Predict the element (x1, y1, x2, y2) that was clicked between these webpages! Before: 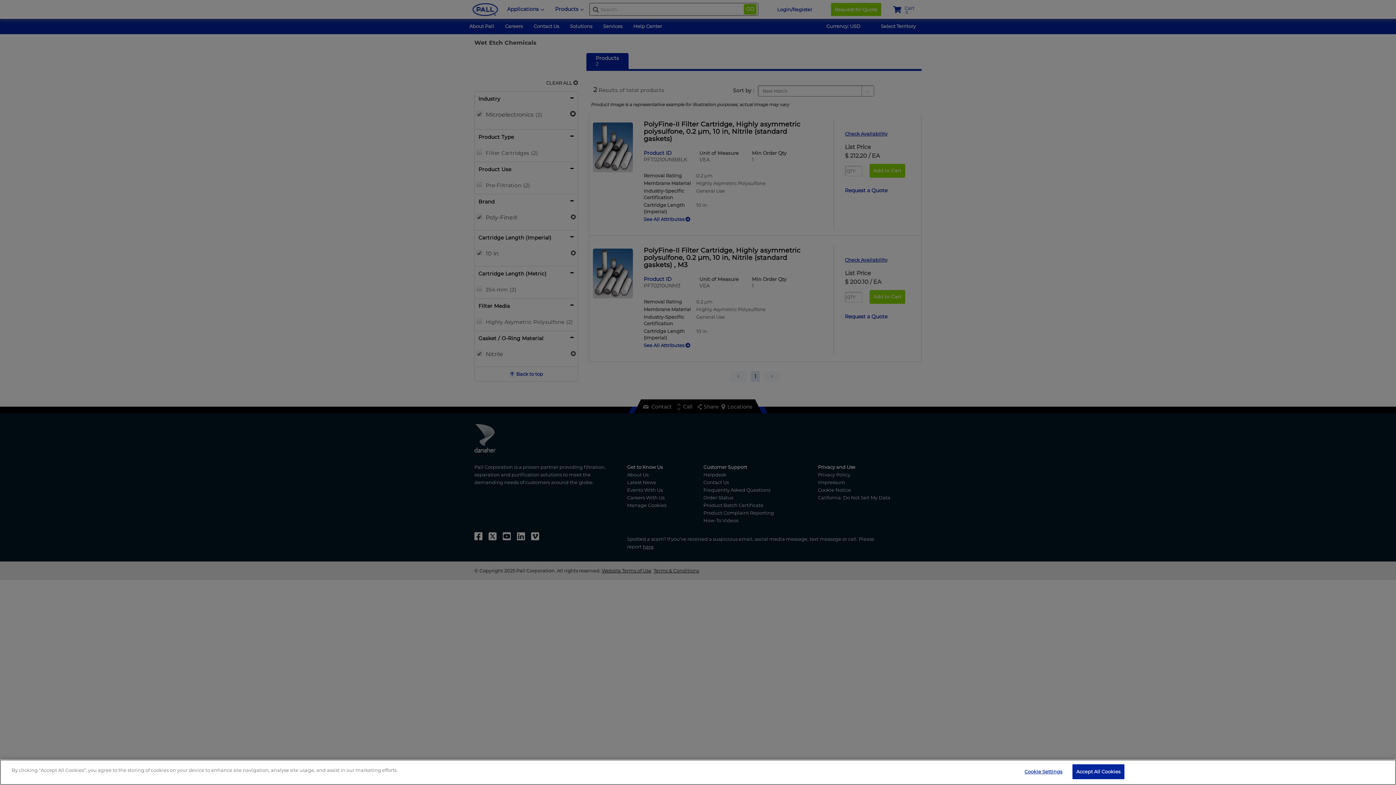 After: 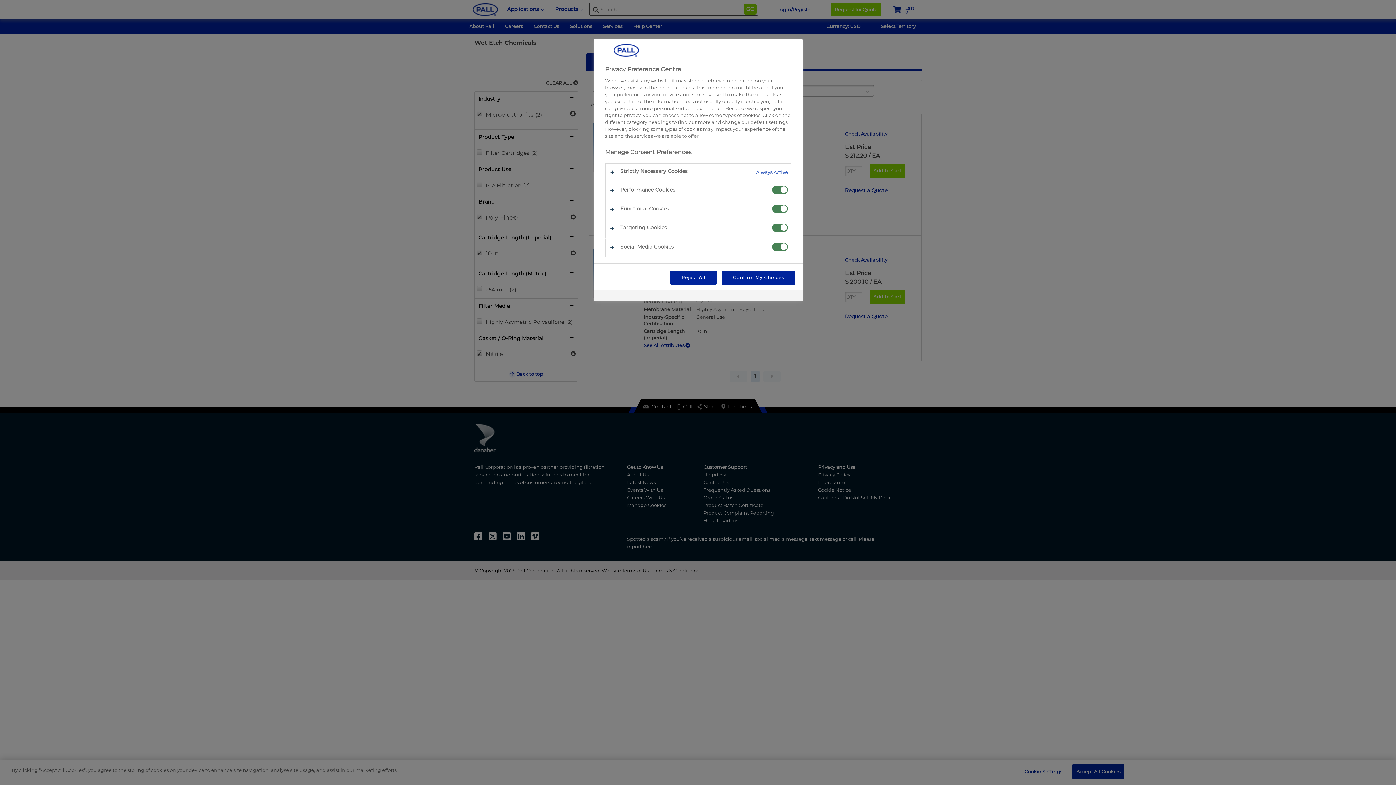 Action: bbox: (1020, 765, 1066, 779) label: Cookie Settings